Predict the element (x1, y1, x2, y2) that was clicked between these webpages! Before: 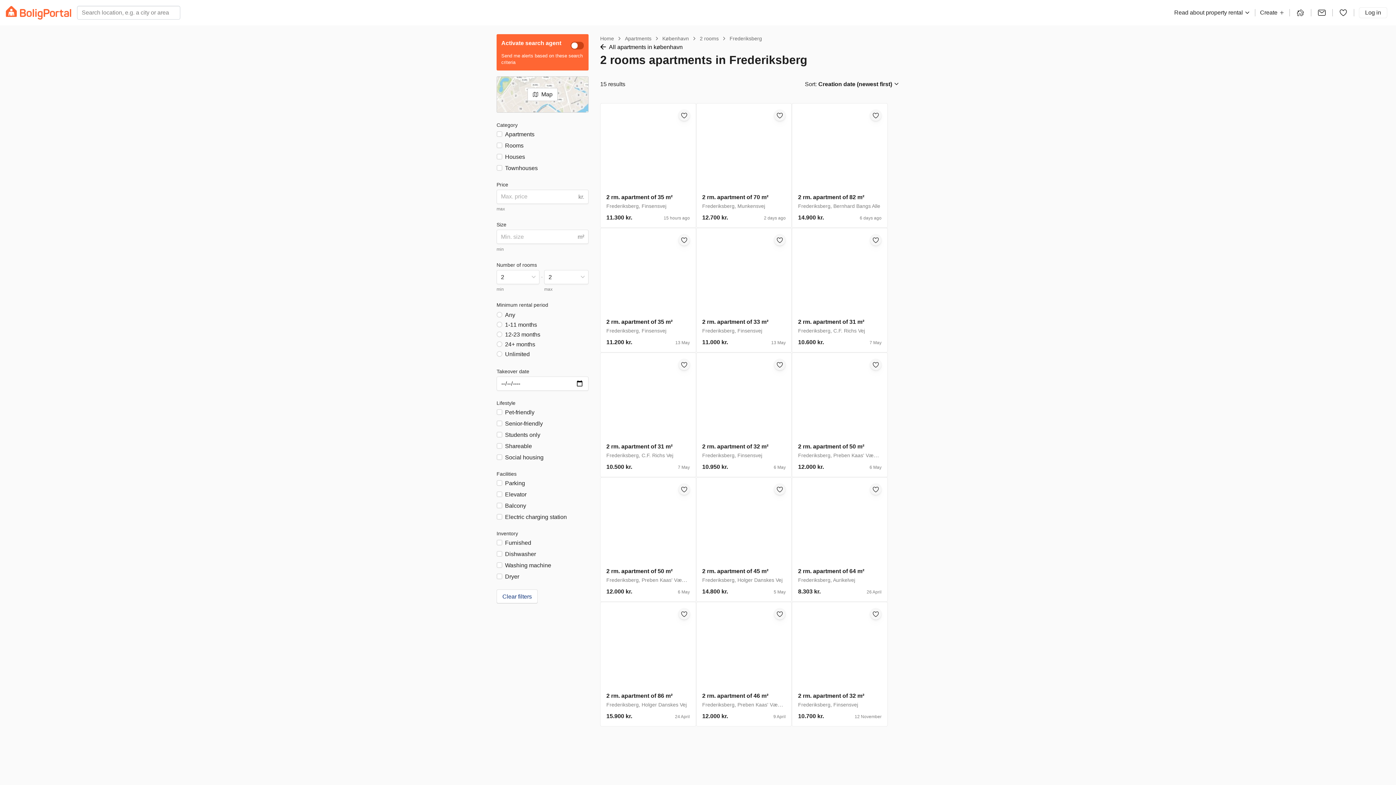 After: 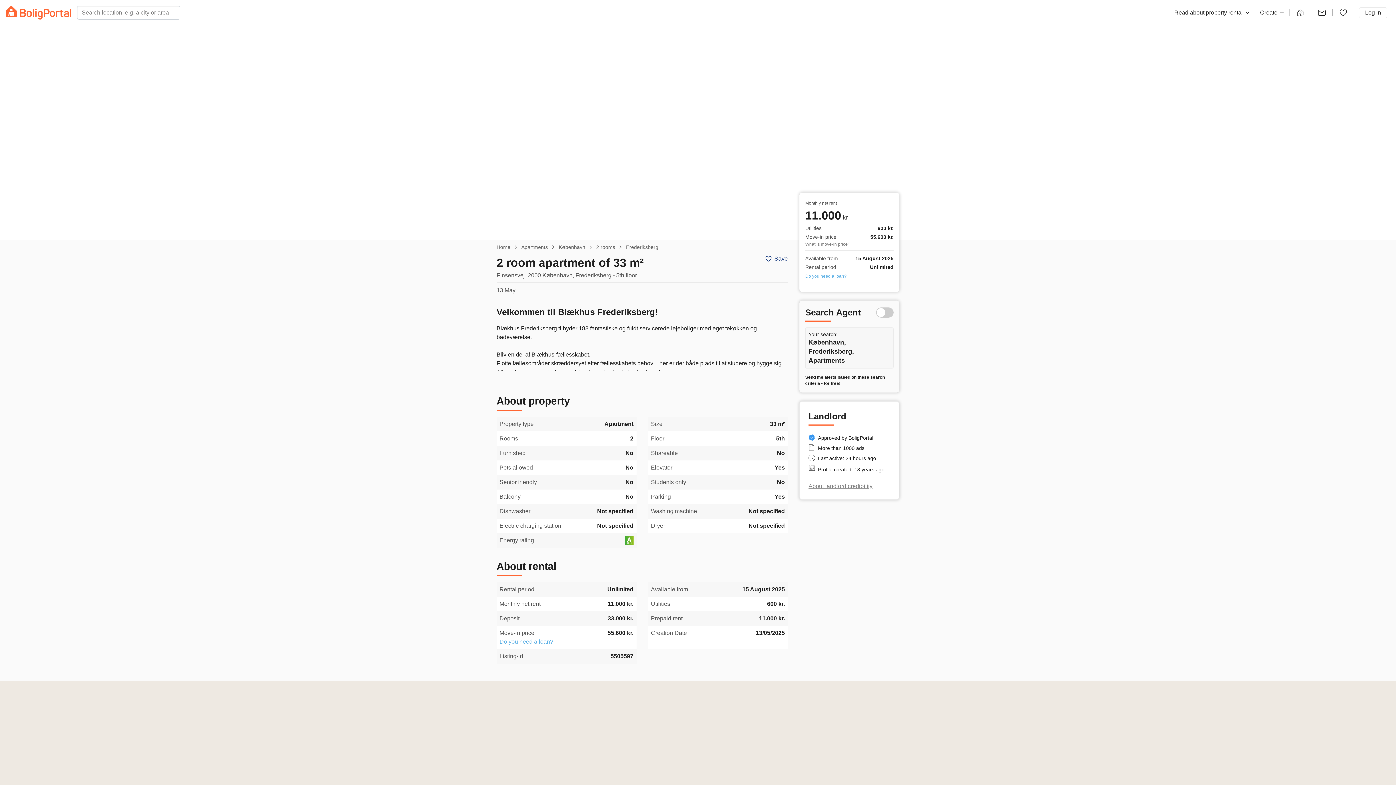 Action: bbox: (774, 234, 785, 245)